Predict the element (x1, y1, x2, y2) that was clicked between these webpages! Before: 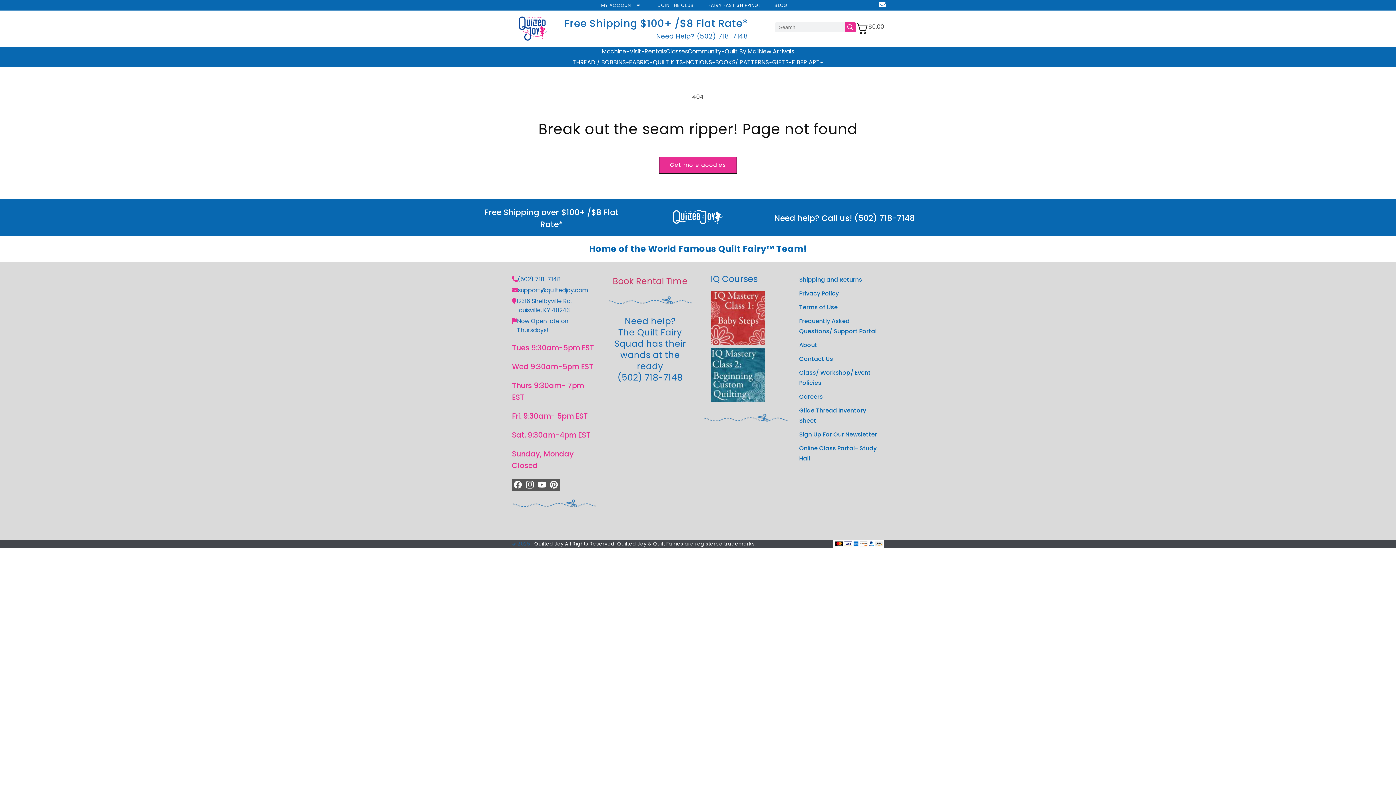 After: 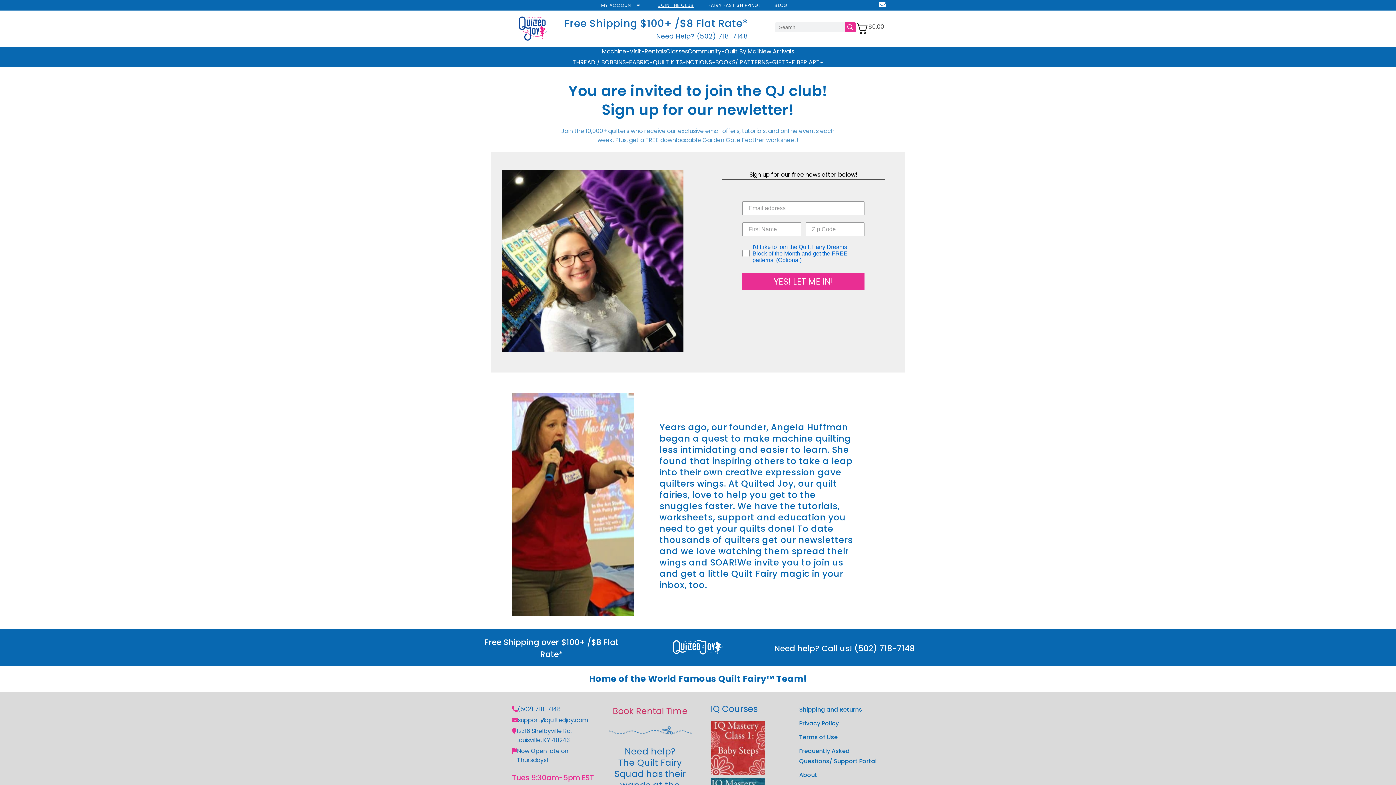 Action: bbox: (799, 427, 877, 441) label: Sign Up For Our Newsletter